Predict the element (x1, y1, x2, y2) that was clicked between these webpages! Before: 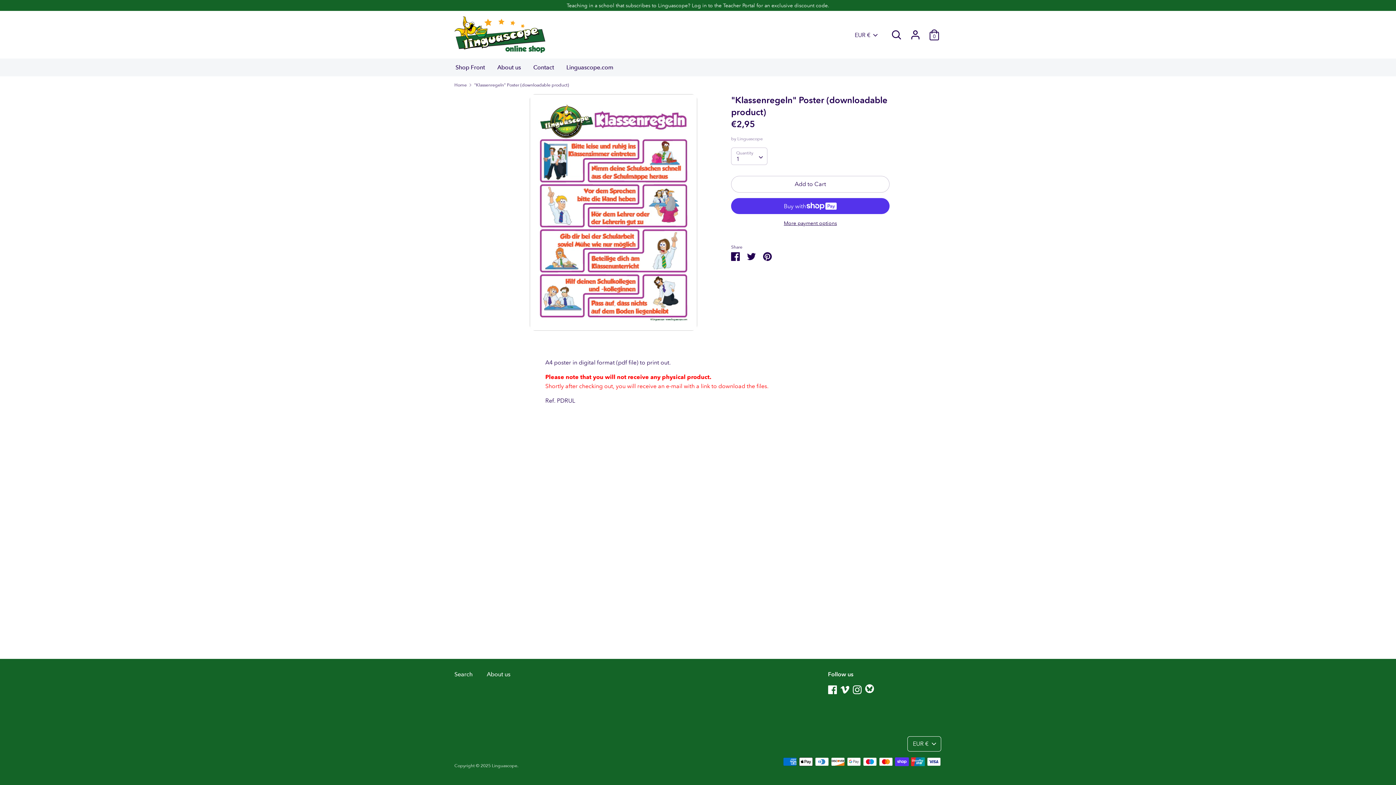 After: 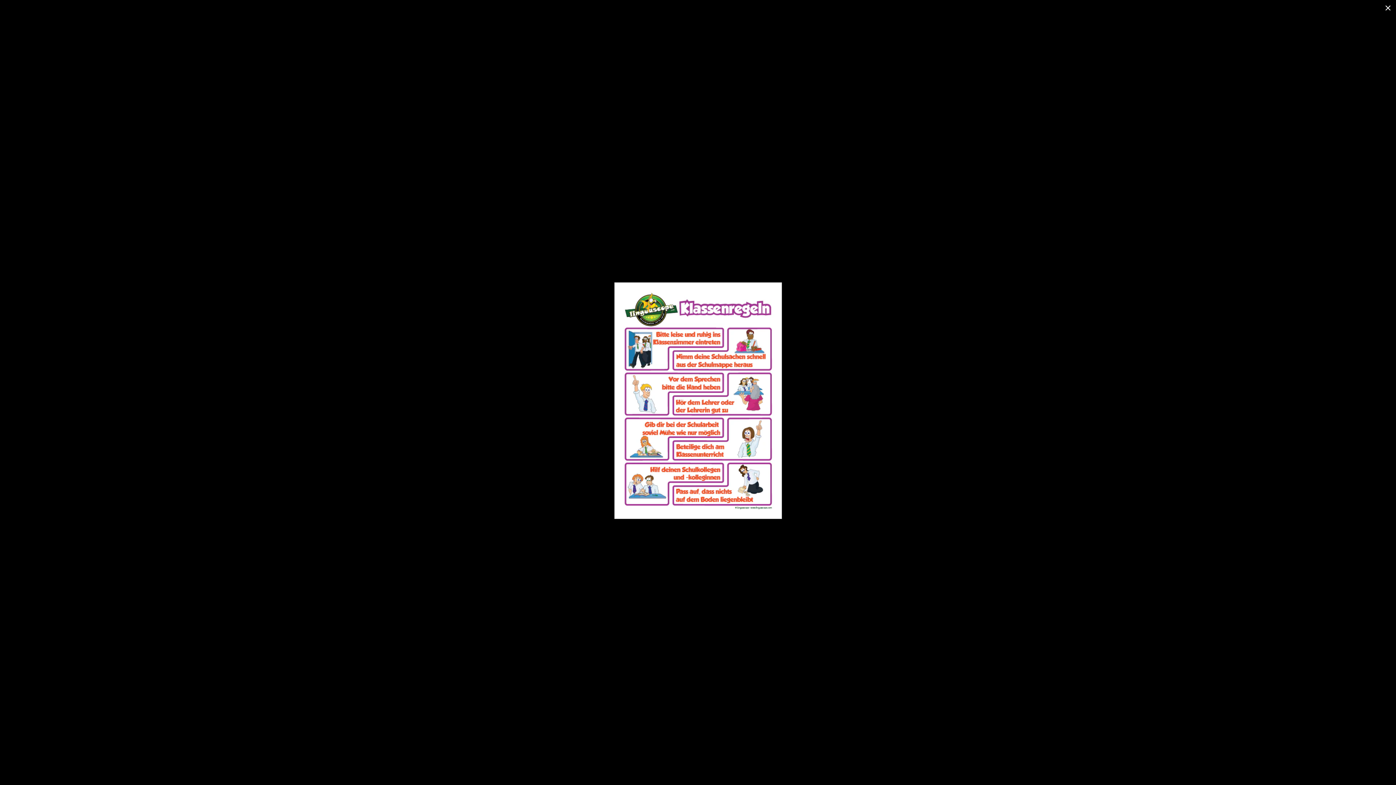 Action: bbox: (517, 94, 709, 330)